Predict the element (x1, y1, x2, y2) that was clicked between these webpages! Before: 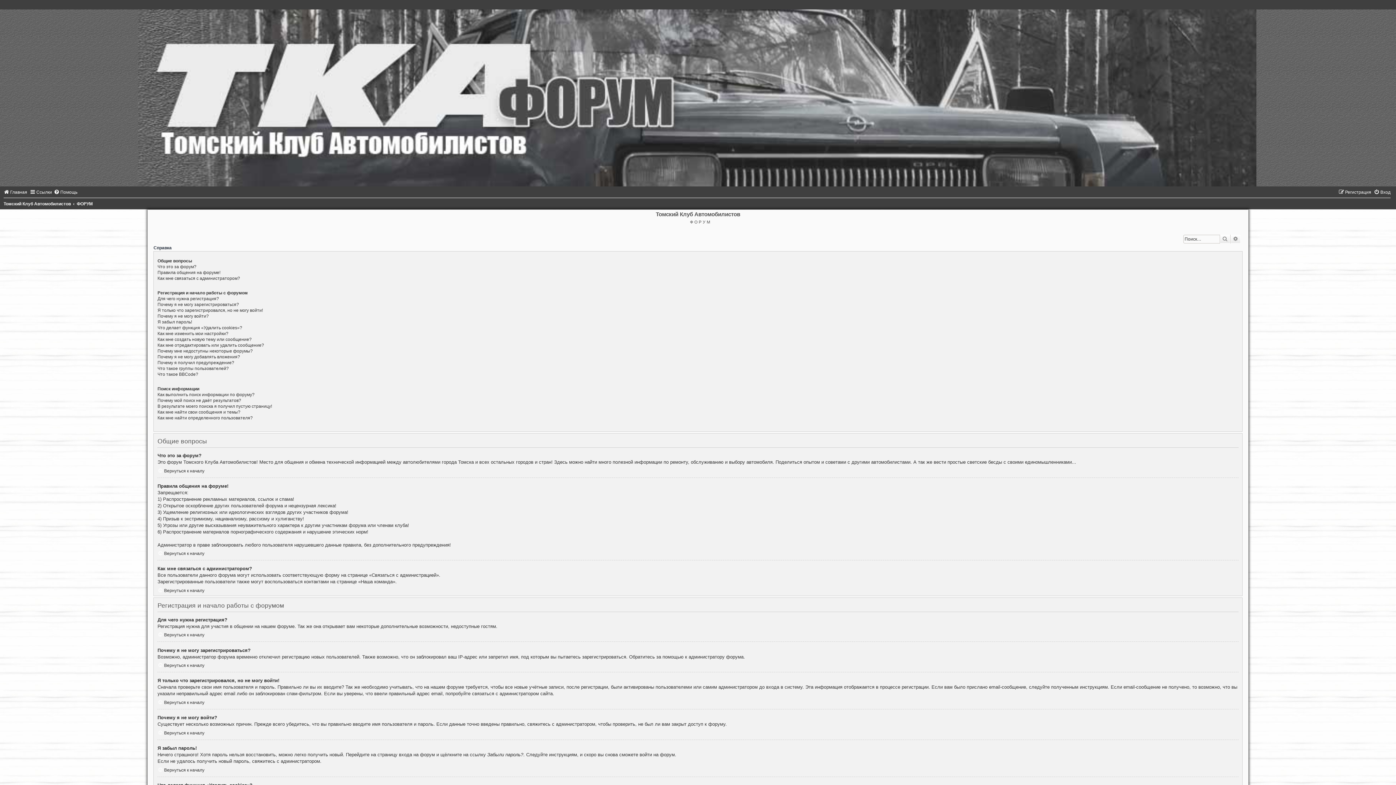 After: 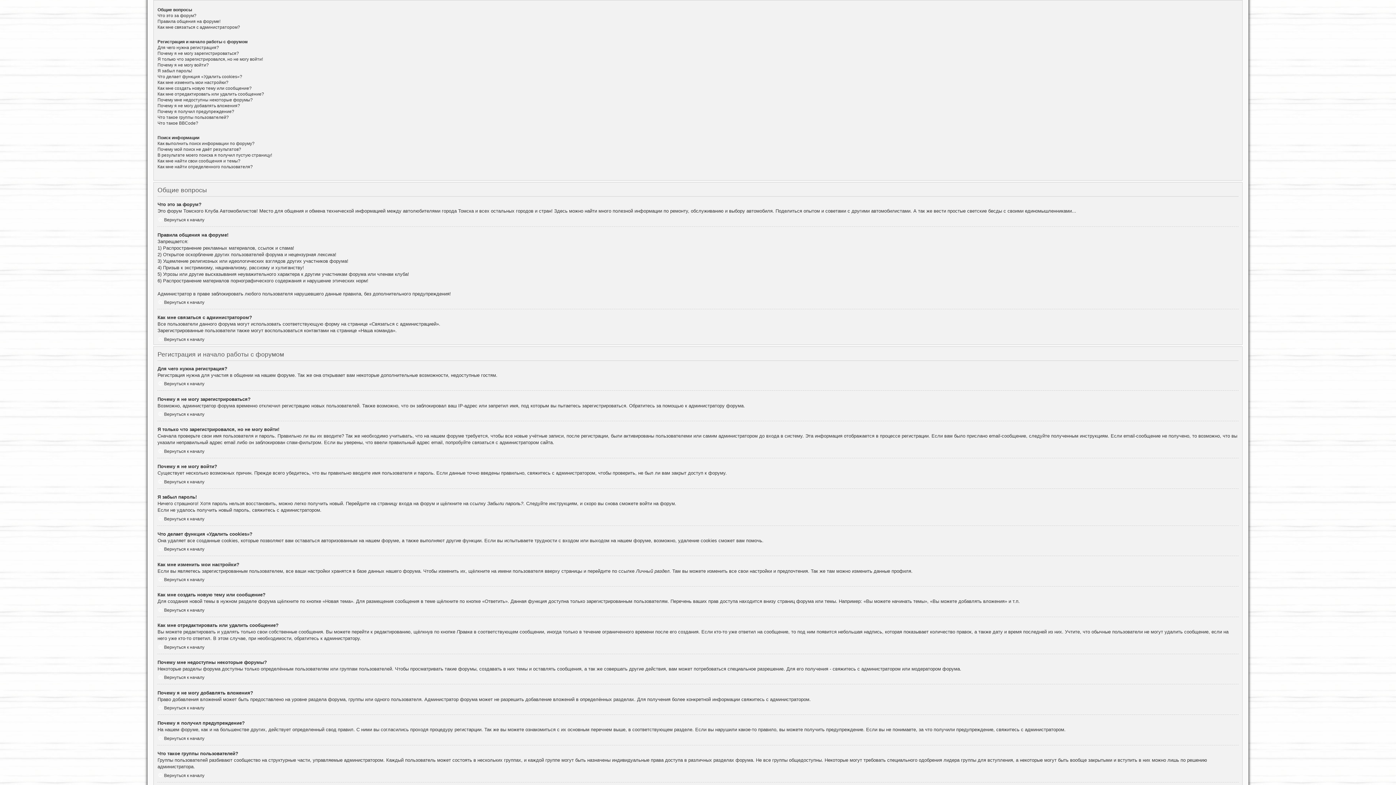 Action: label: Вернуться к началу bbox: (157, 767, 204, 772)